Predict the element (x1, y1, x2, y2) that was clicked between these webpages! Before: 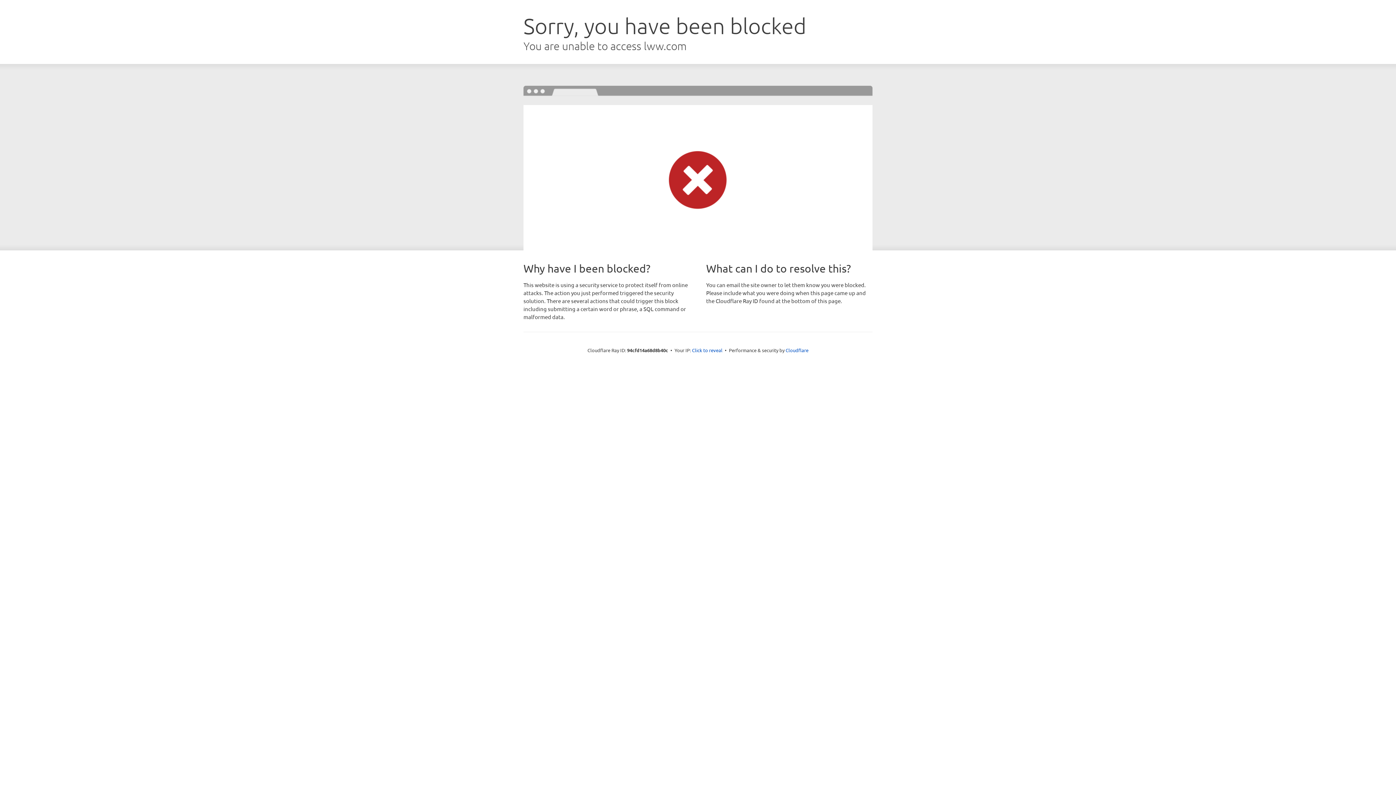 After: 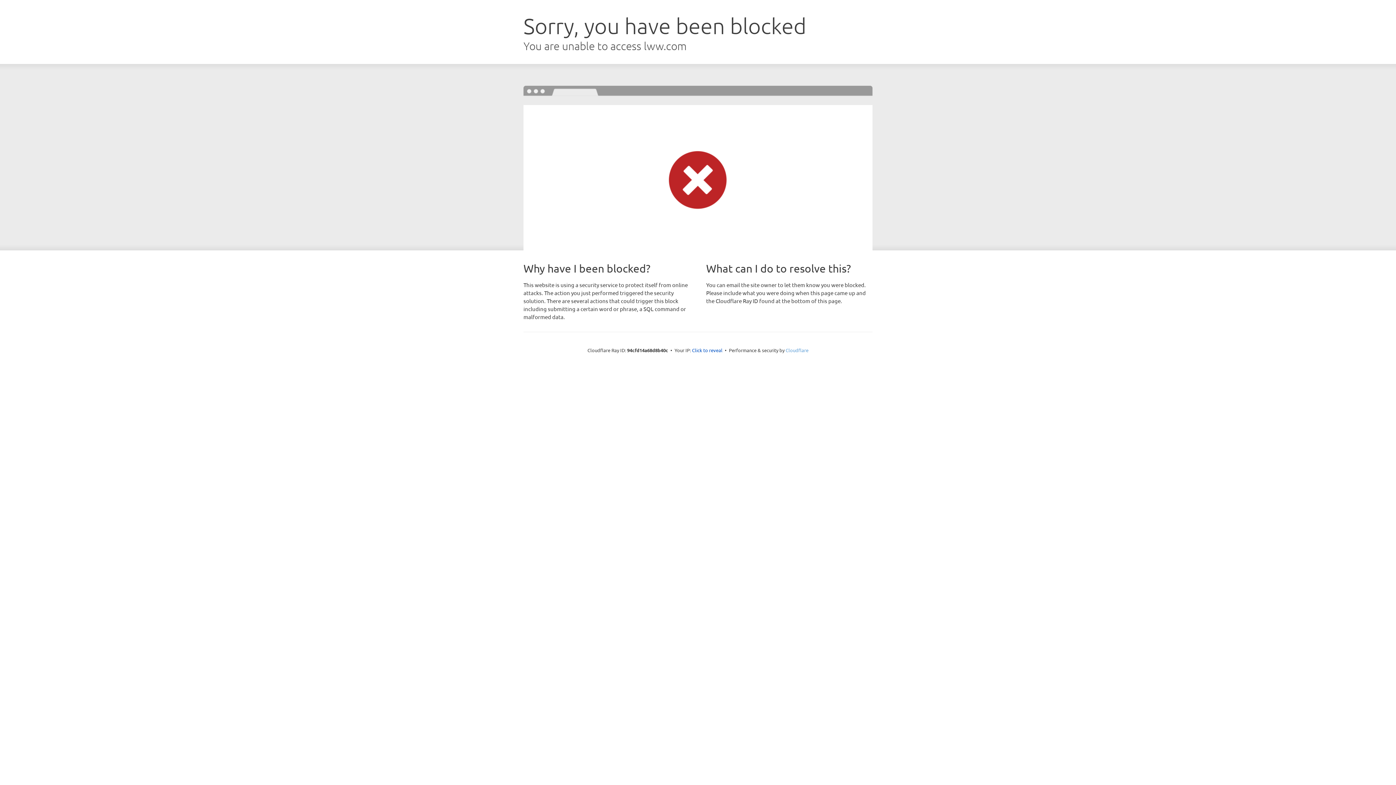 Action: bbox: (785, 347, 808, 353) label: Cloudflare